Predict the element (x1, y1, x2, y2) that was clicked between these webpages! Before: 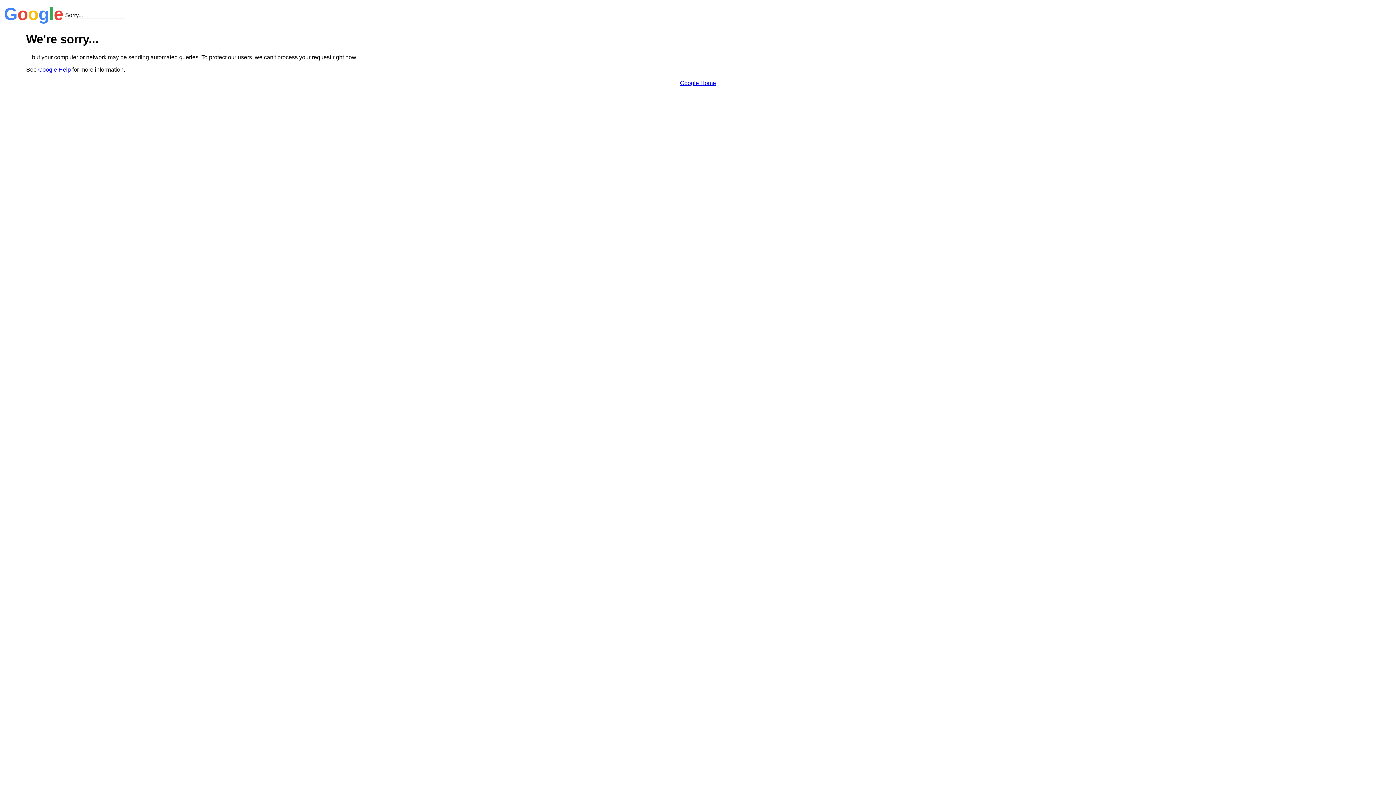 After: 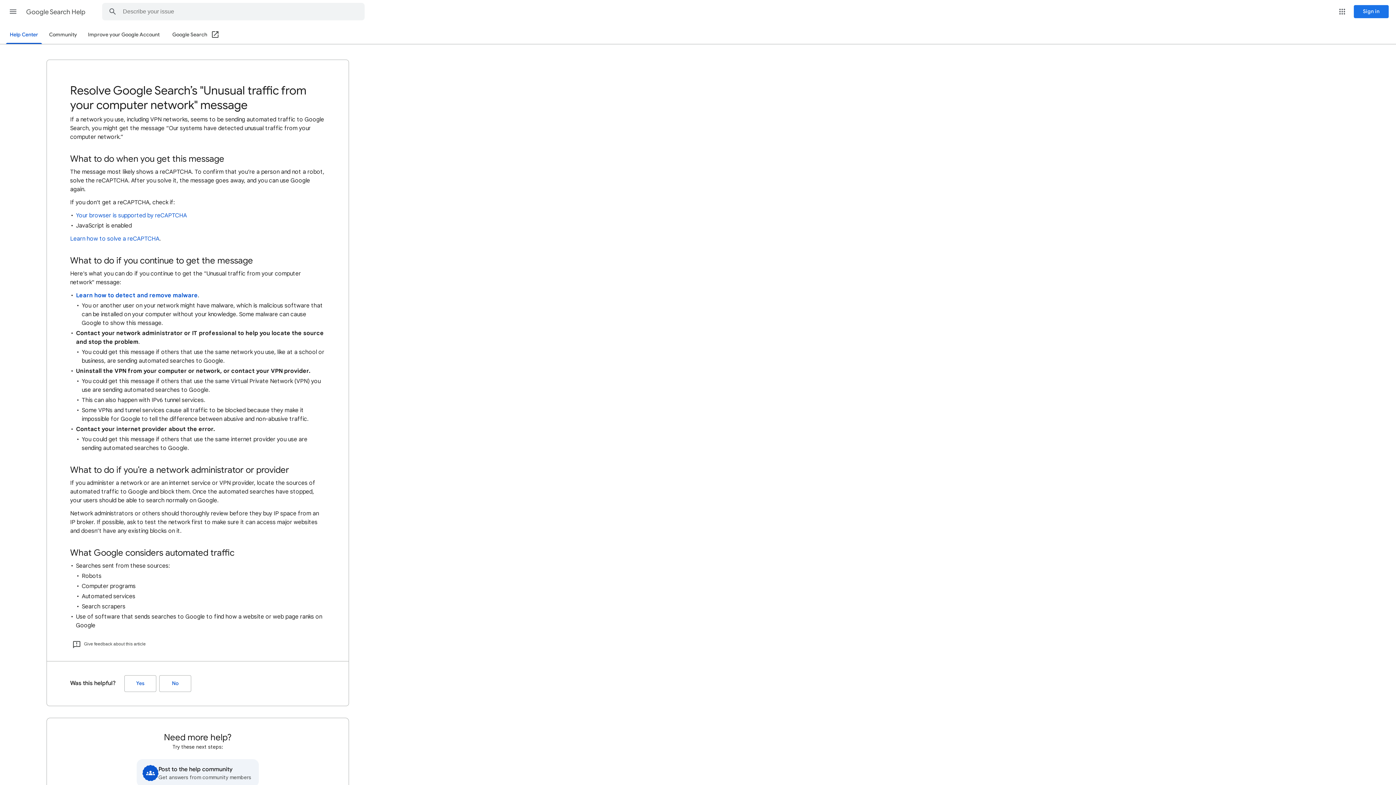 Action: bbox: (38, 66, 70, 72) label: Google Help